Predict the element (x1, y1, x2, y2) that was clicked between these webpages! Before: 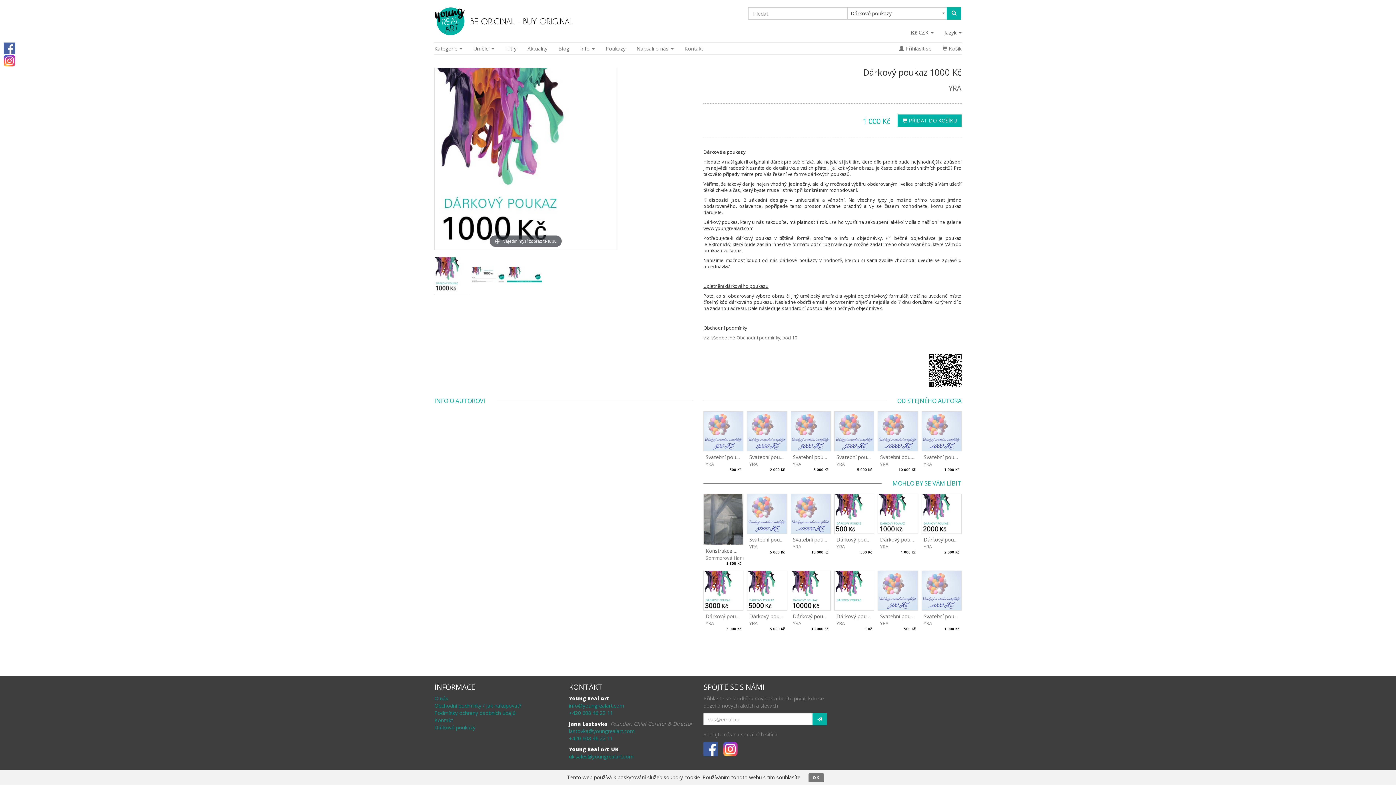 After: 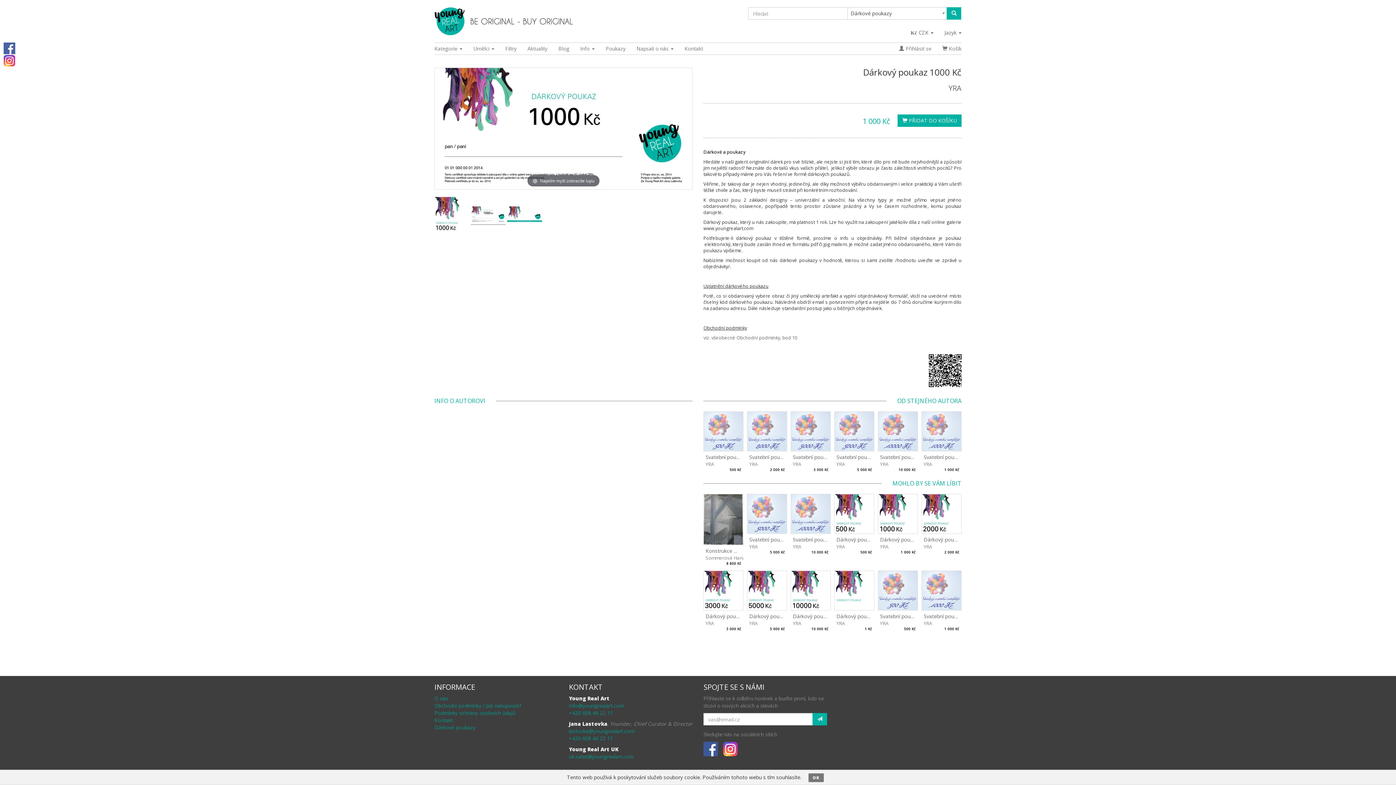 Action: bbox: (470, 266, 505, 285)